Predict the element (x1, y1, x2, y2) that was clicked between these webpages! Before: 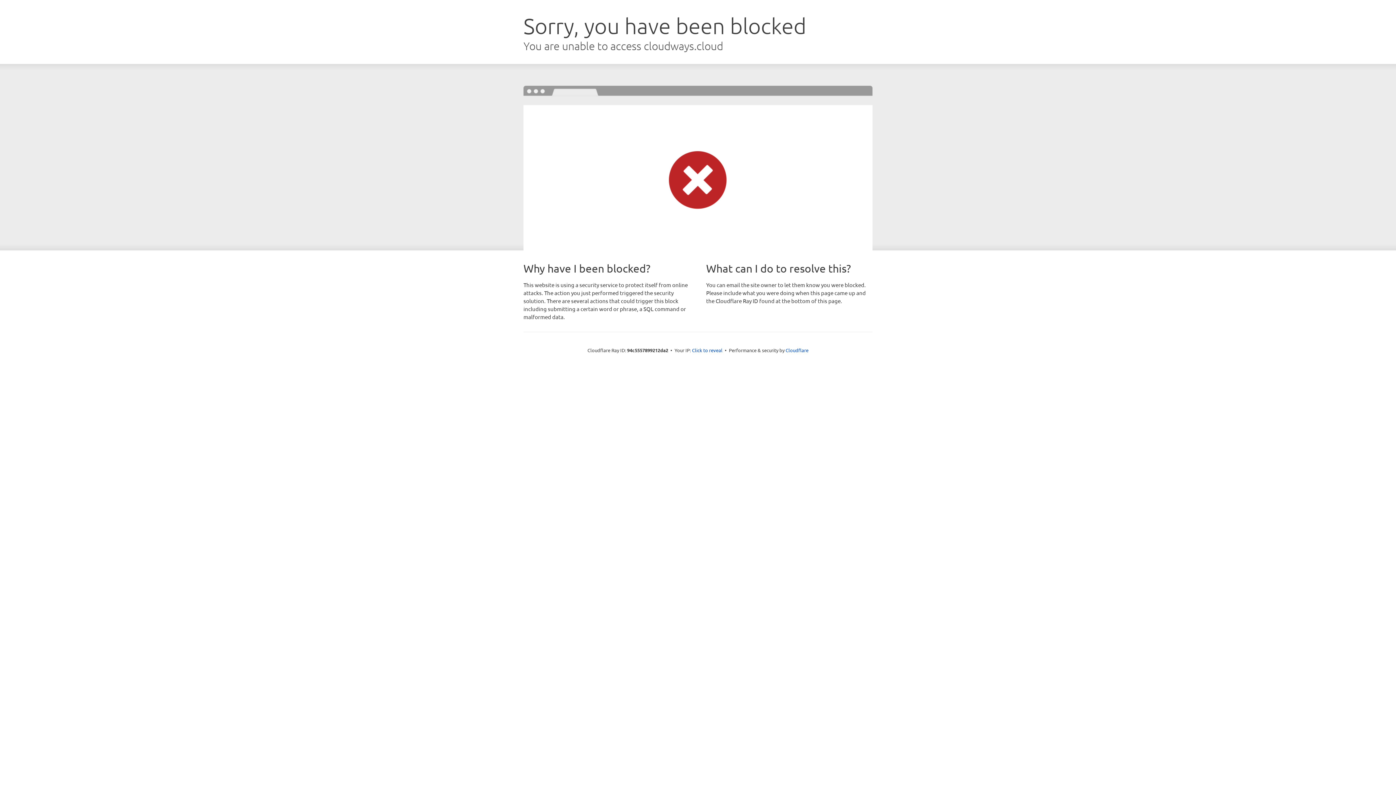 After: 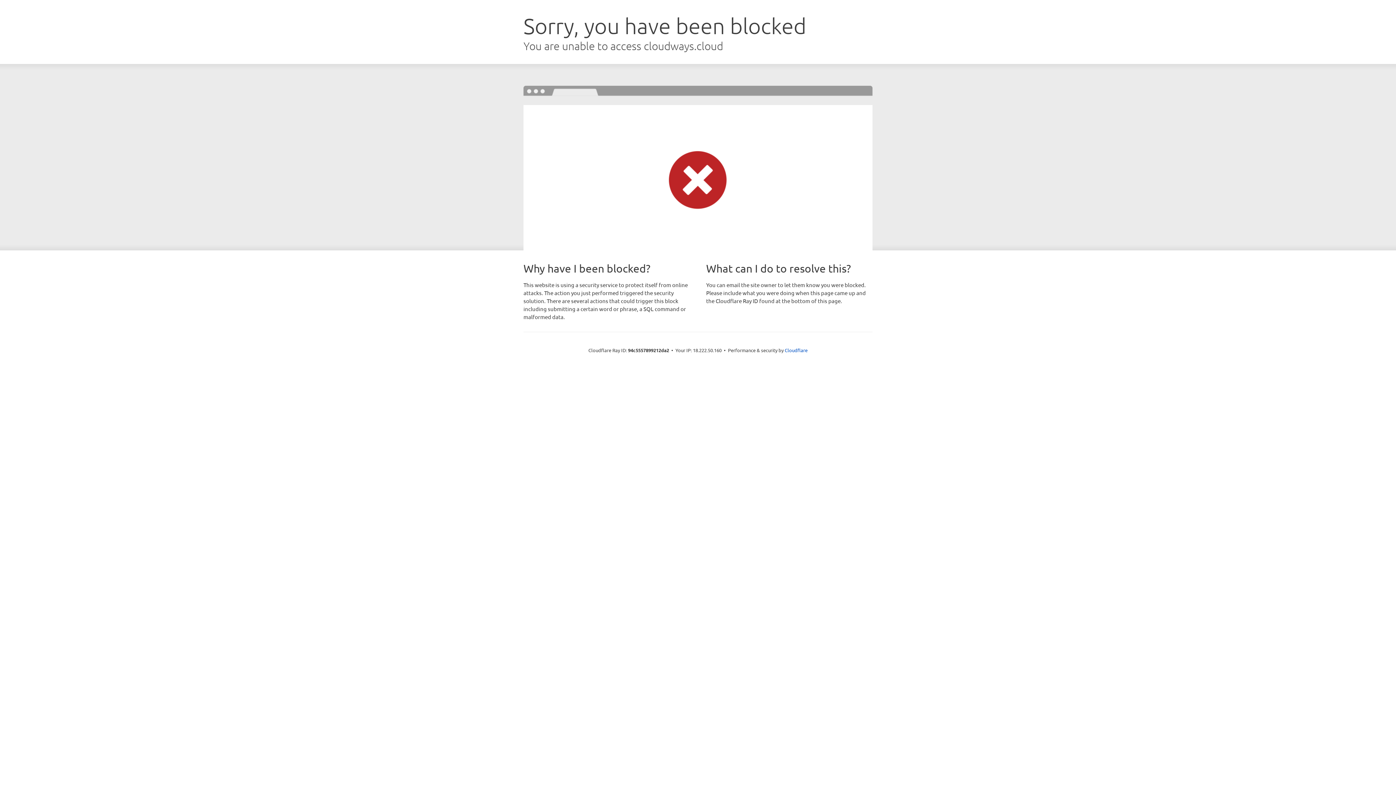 Action: bbox: (692, 346, 722, 353) label: Click to reveal